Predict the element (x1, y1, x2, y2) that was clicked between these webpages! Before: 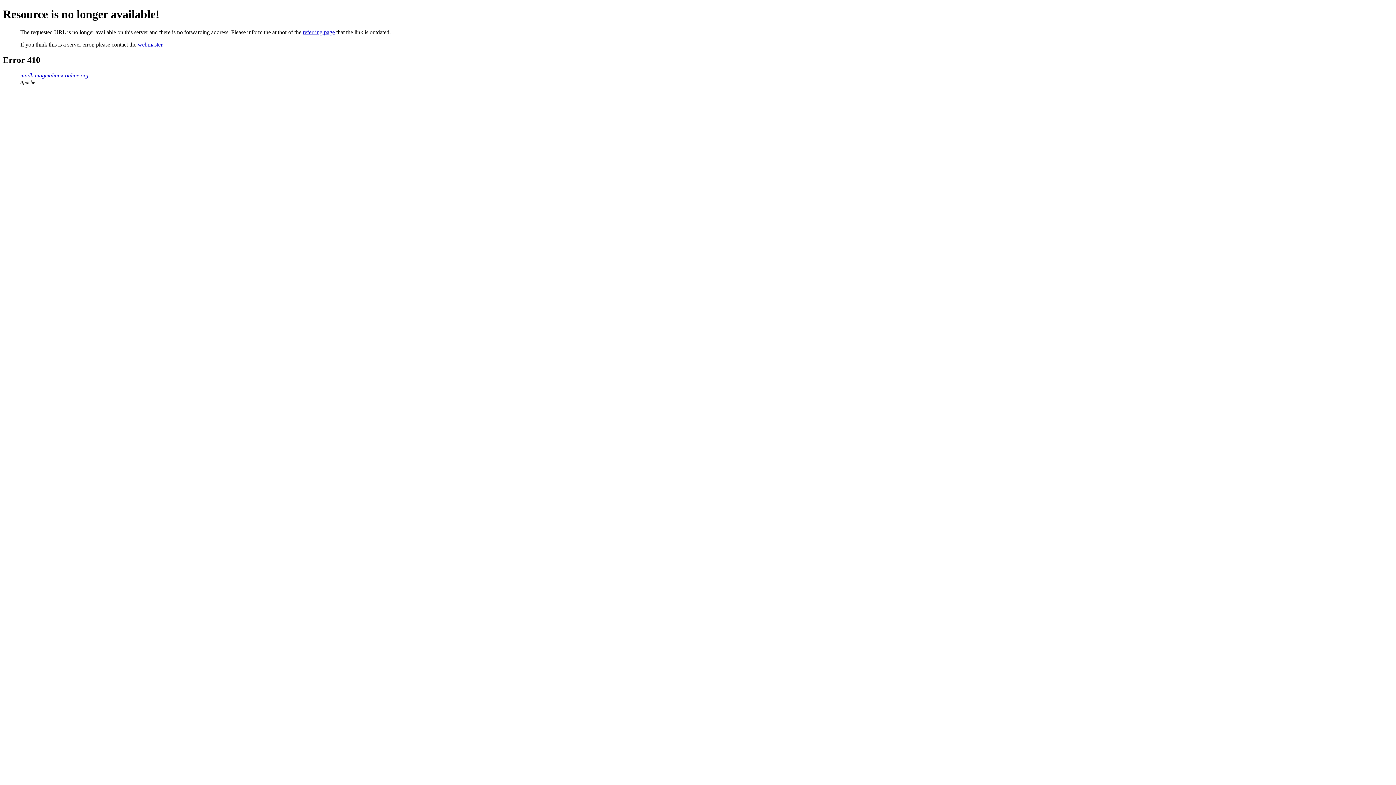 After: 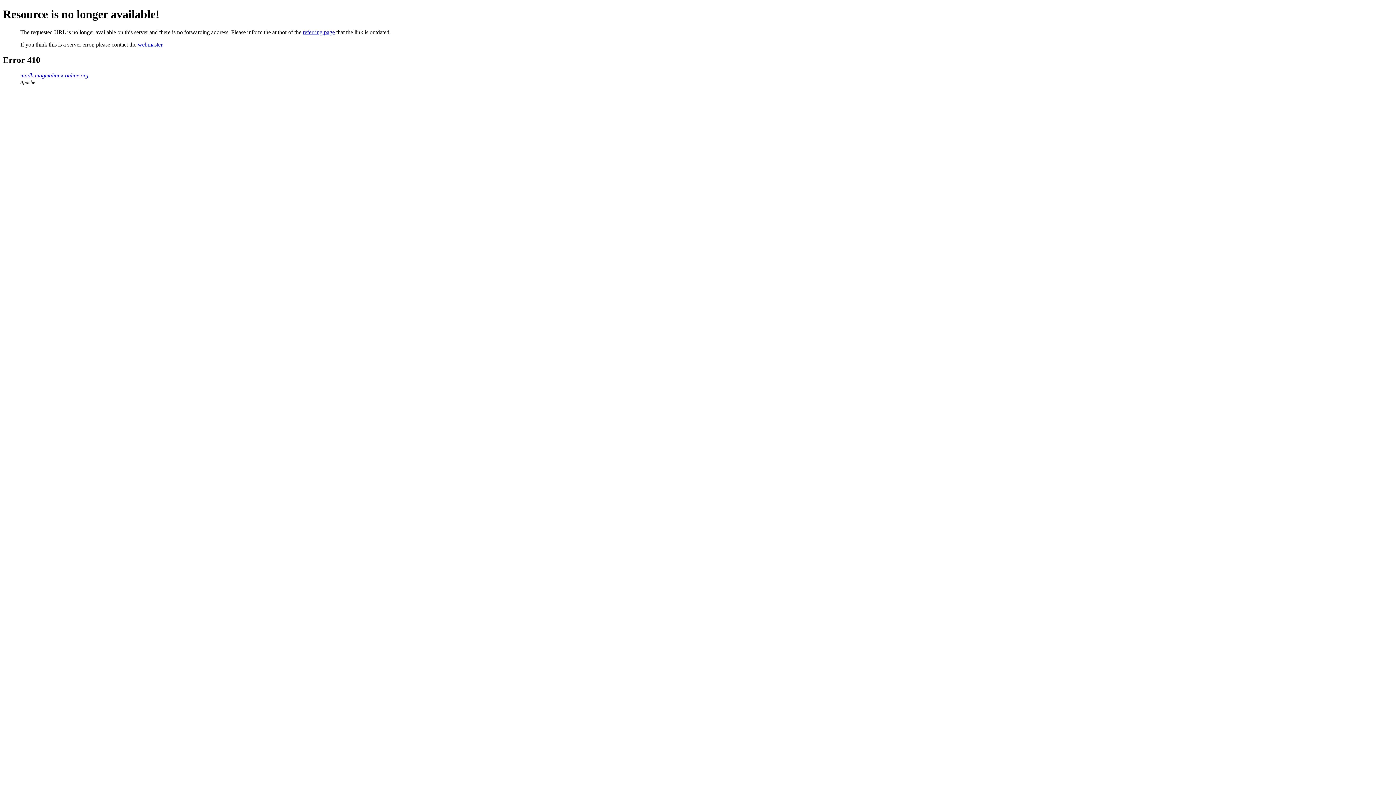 Action: label: webmaster bbox: (137, 41, 162, 47)